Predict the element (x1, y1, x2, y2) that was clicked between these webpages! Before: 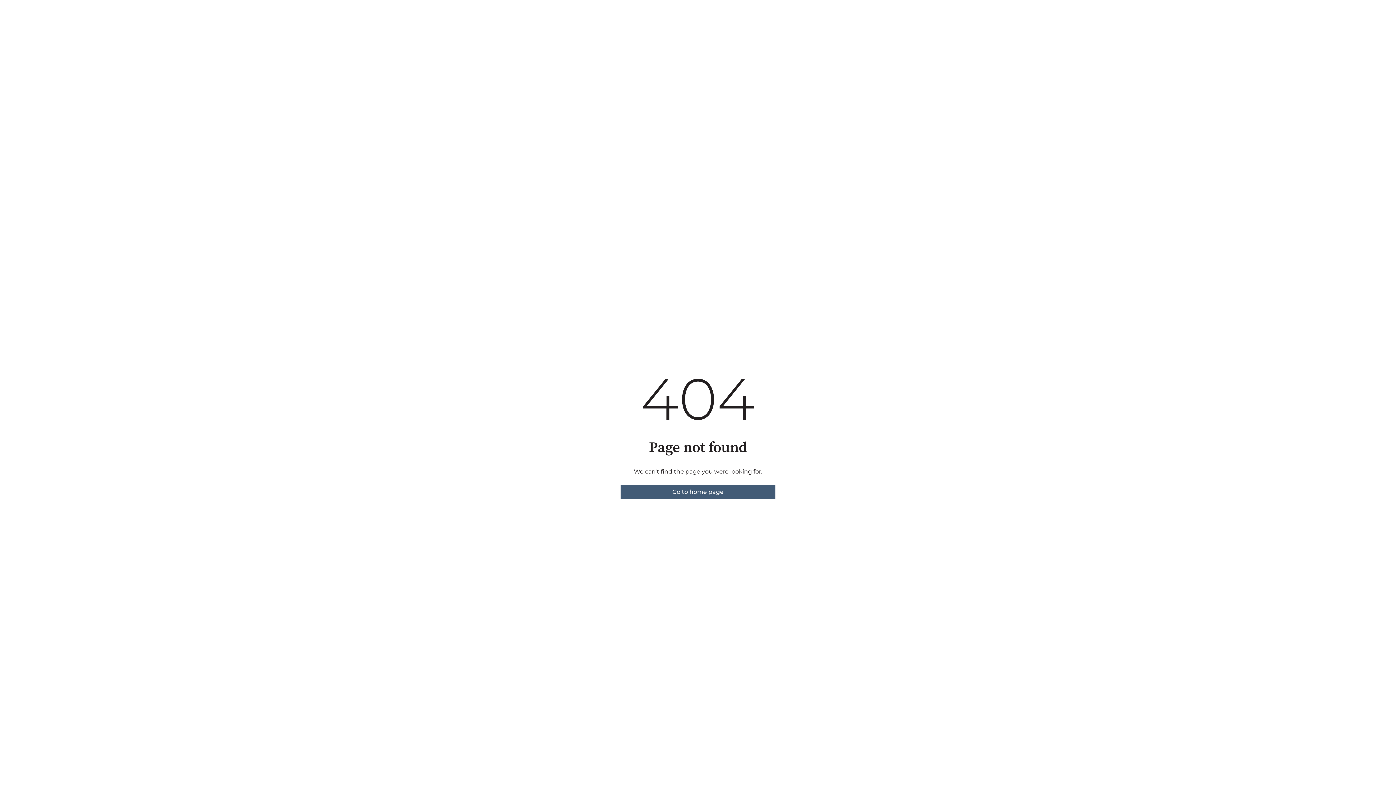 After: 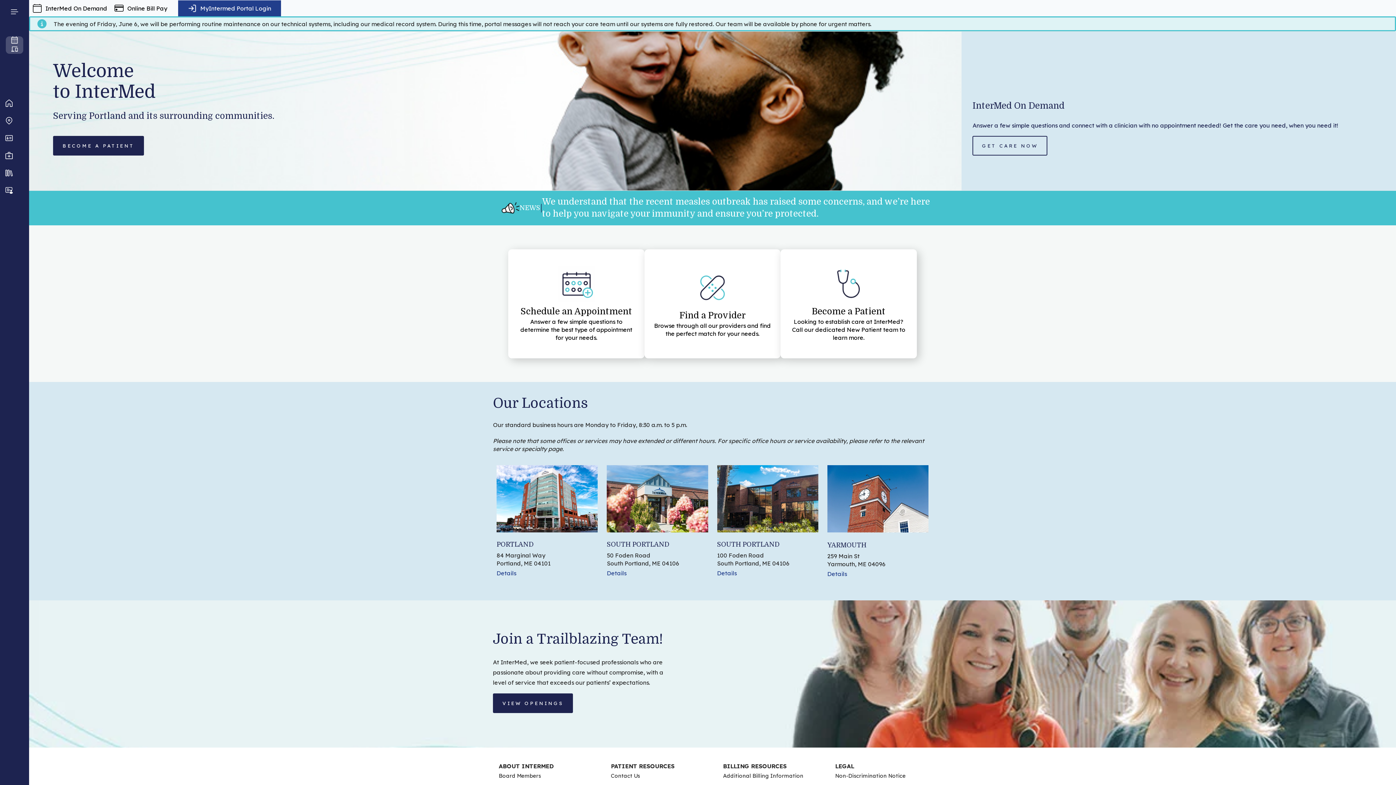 Action: label: Go to home page bbox: (620, 485, 775, 499)